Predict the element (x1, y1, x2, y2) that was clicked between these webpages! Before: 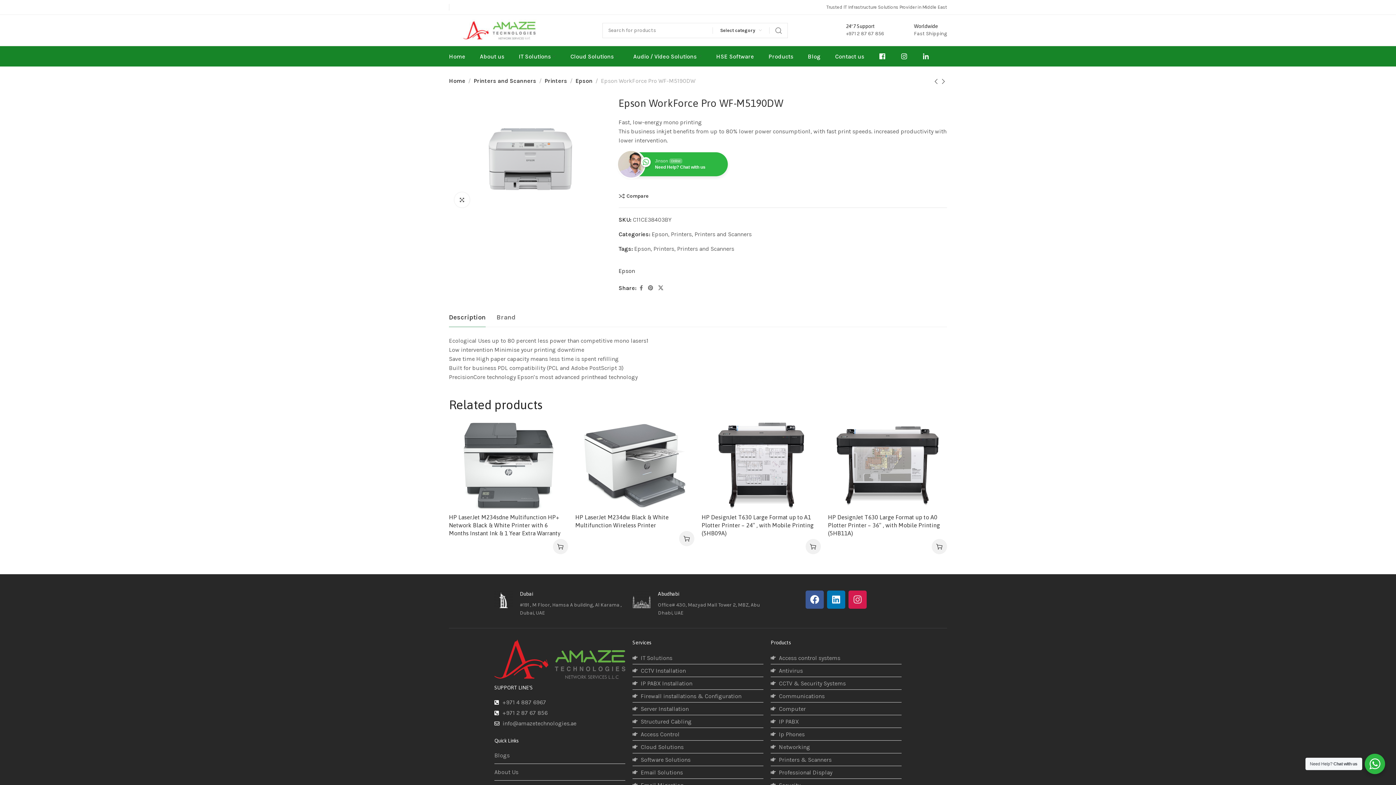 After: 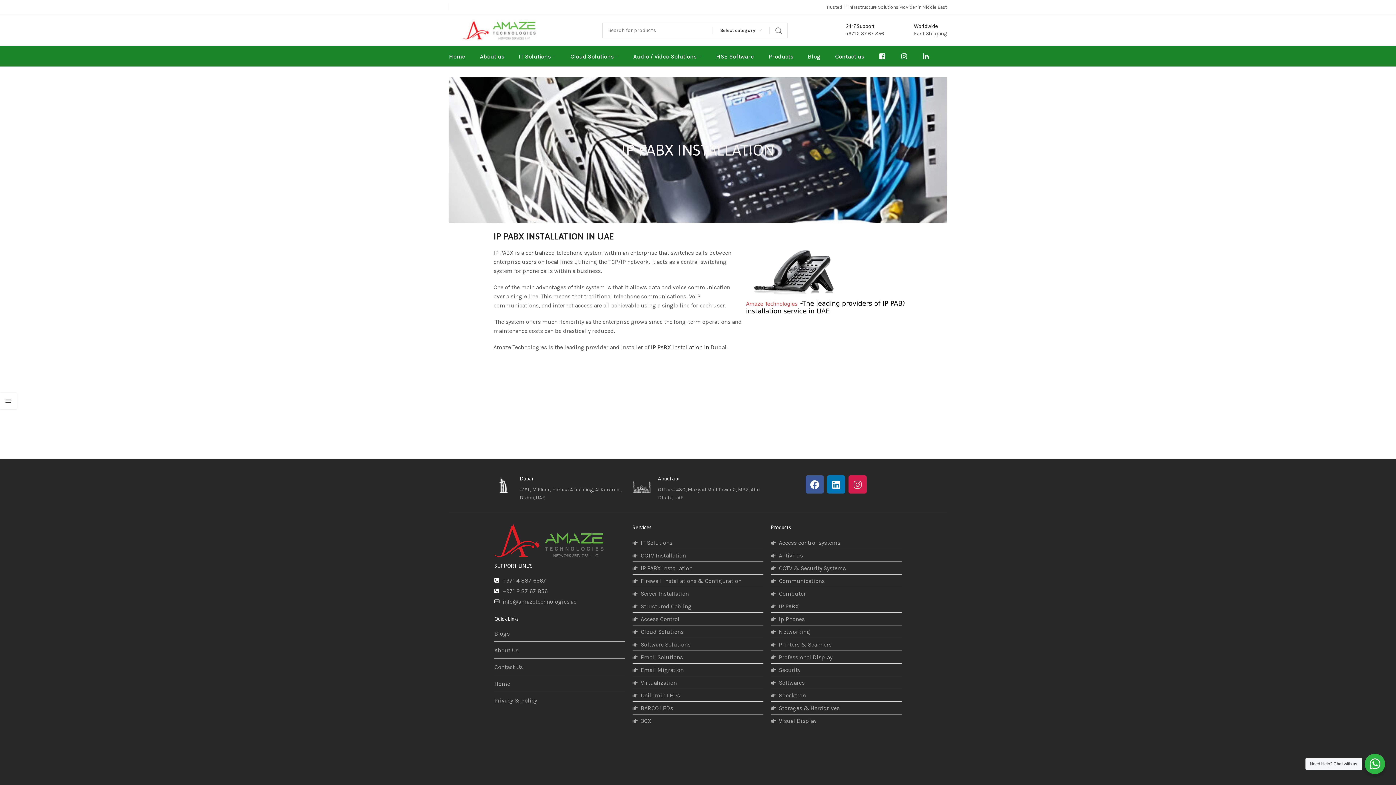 Action: bbox: (632, 679, 763, 688) label: IP PABX Installation